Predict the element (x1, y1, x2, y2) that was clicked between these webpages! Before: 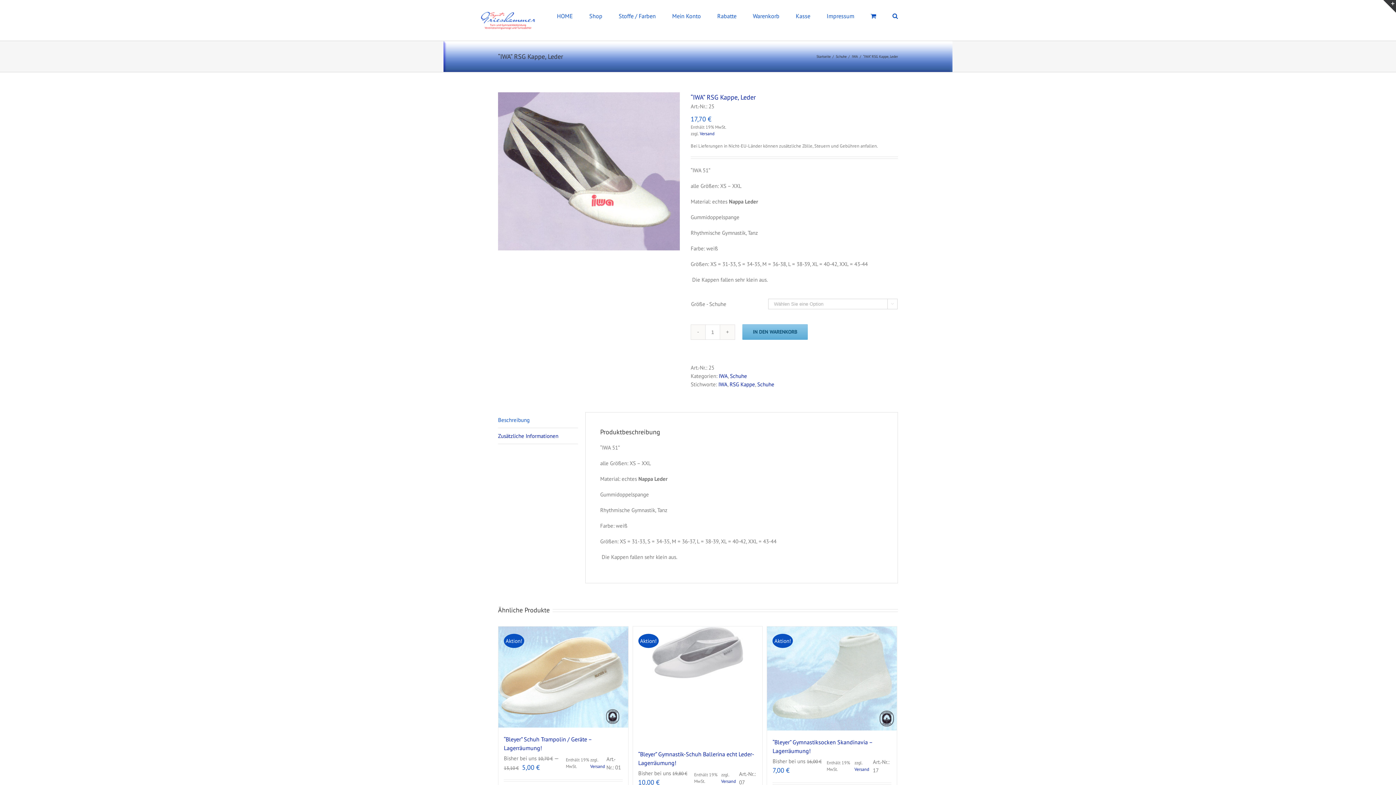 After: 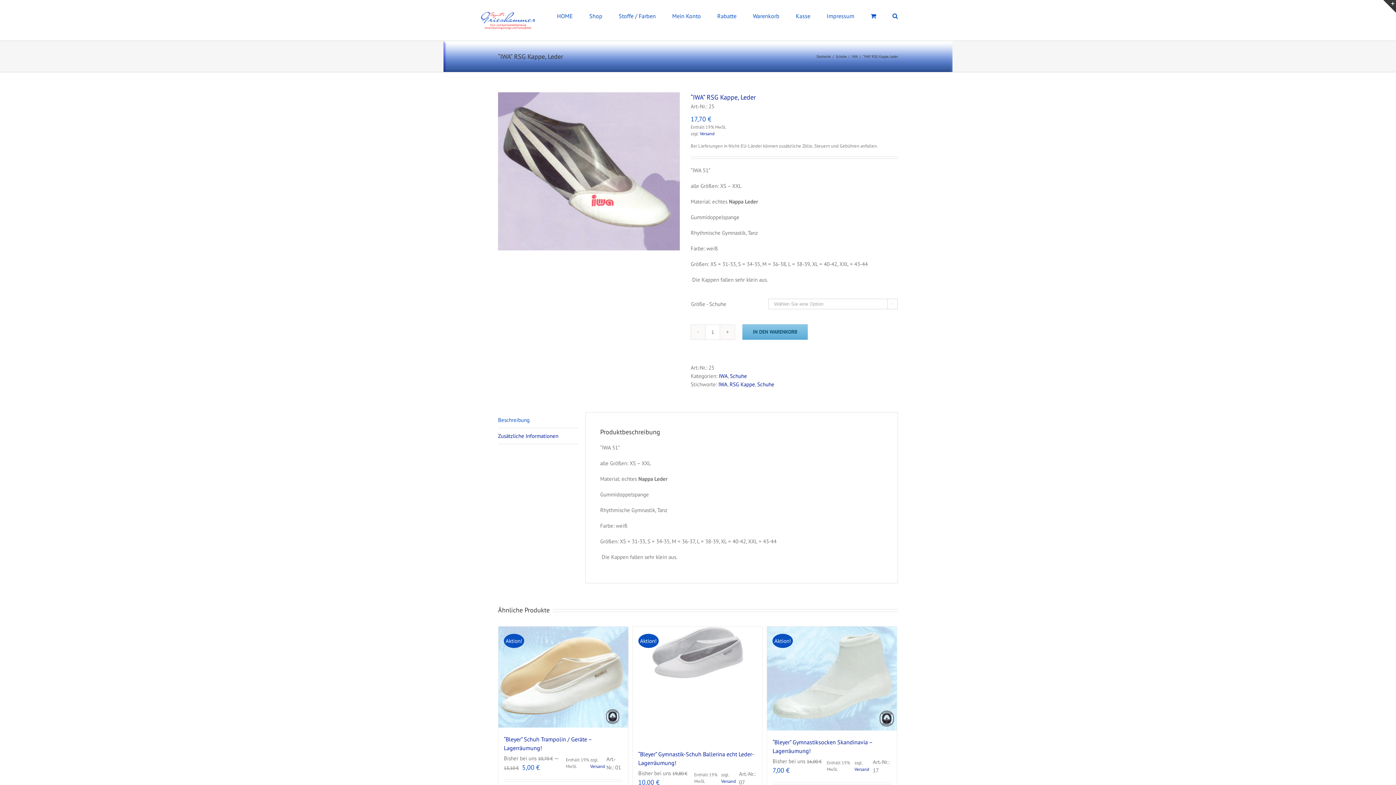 Action: bbox: (498, 412, 578, 428) label: Beschreibung